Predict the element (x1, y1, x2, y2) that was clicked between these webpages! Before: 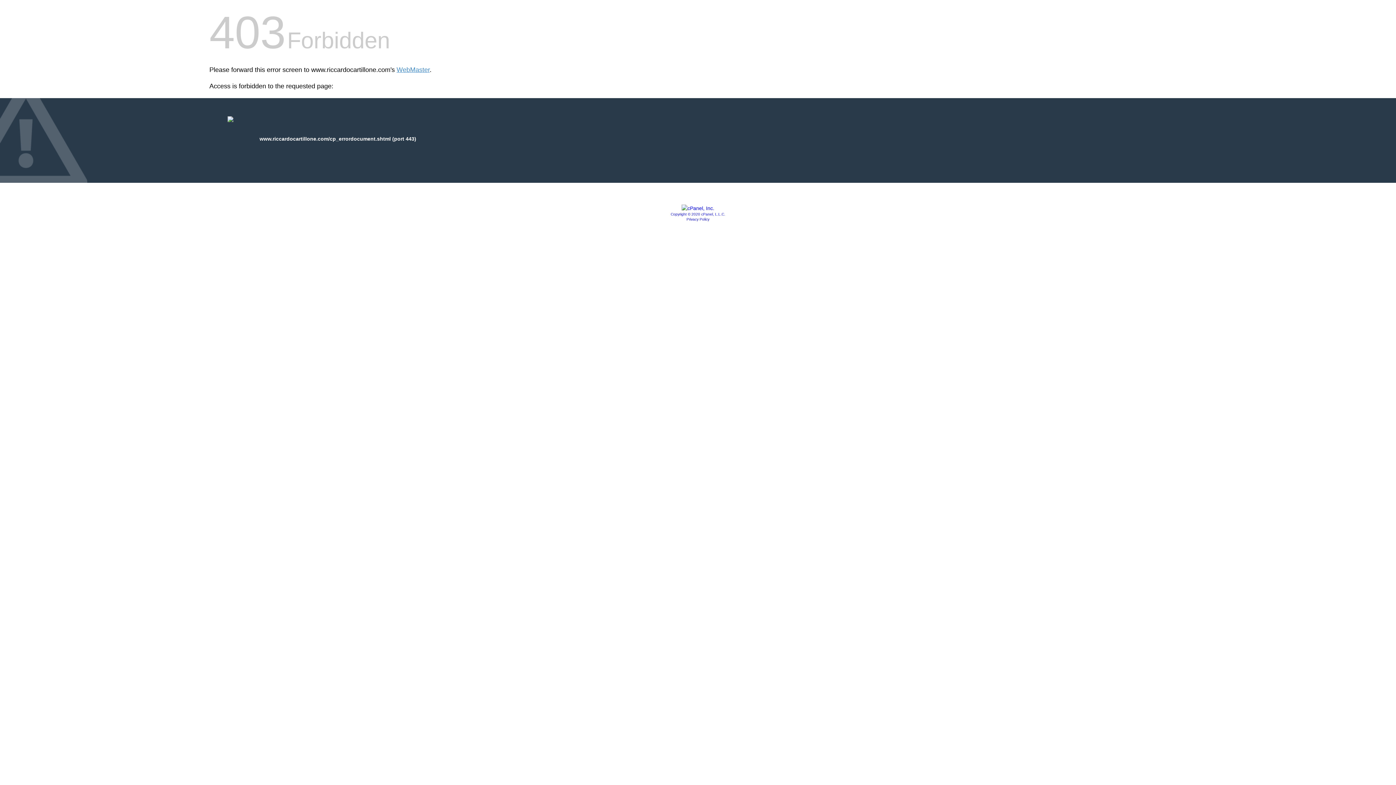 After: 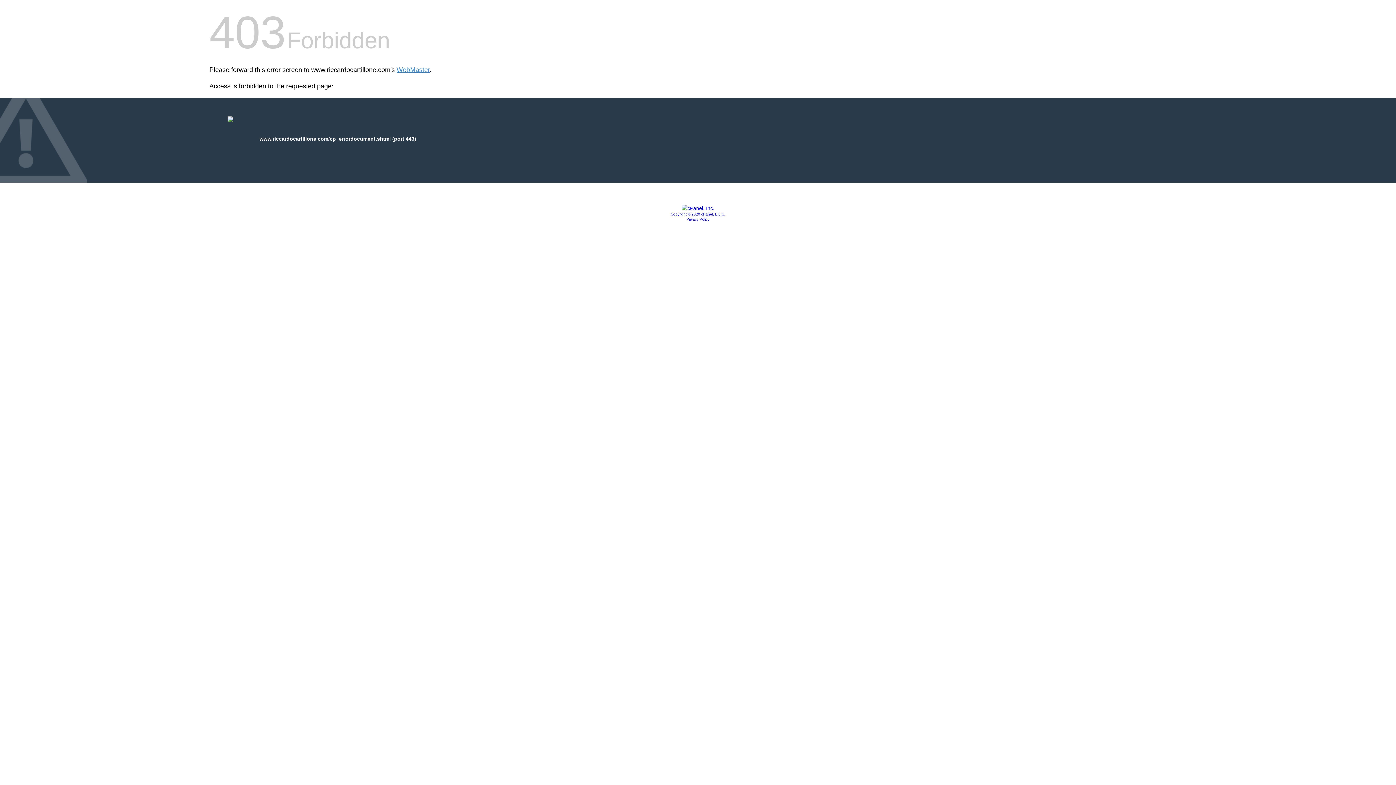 Action: label: Copyright © 2020 cPanel, L.L.C. bbox: (670, 212, 725, 216)